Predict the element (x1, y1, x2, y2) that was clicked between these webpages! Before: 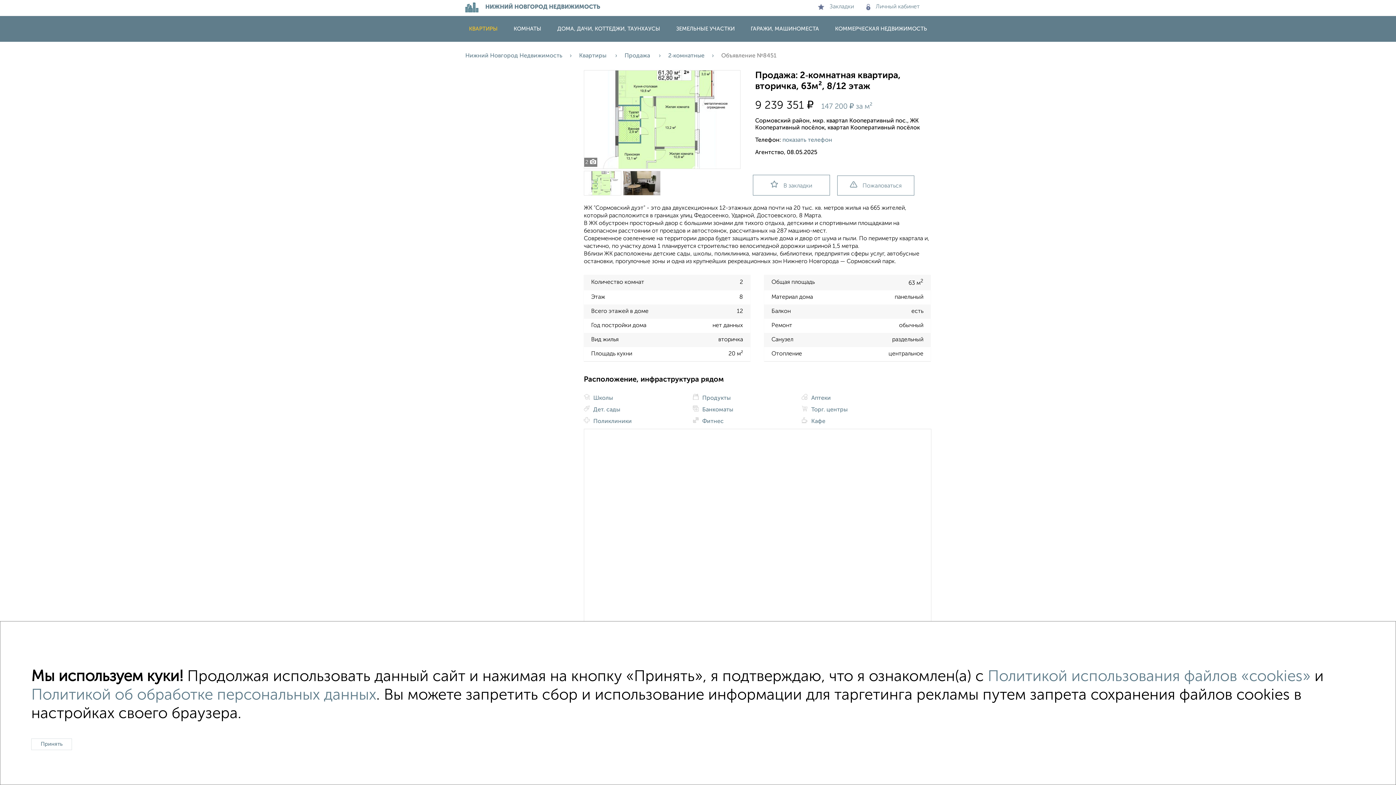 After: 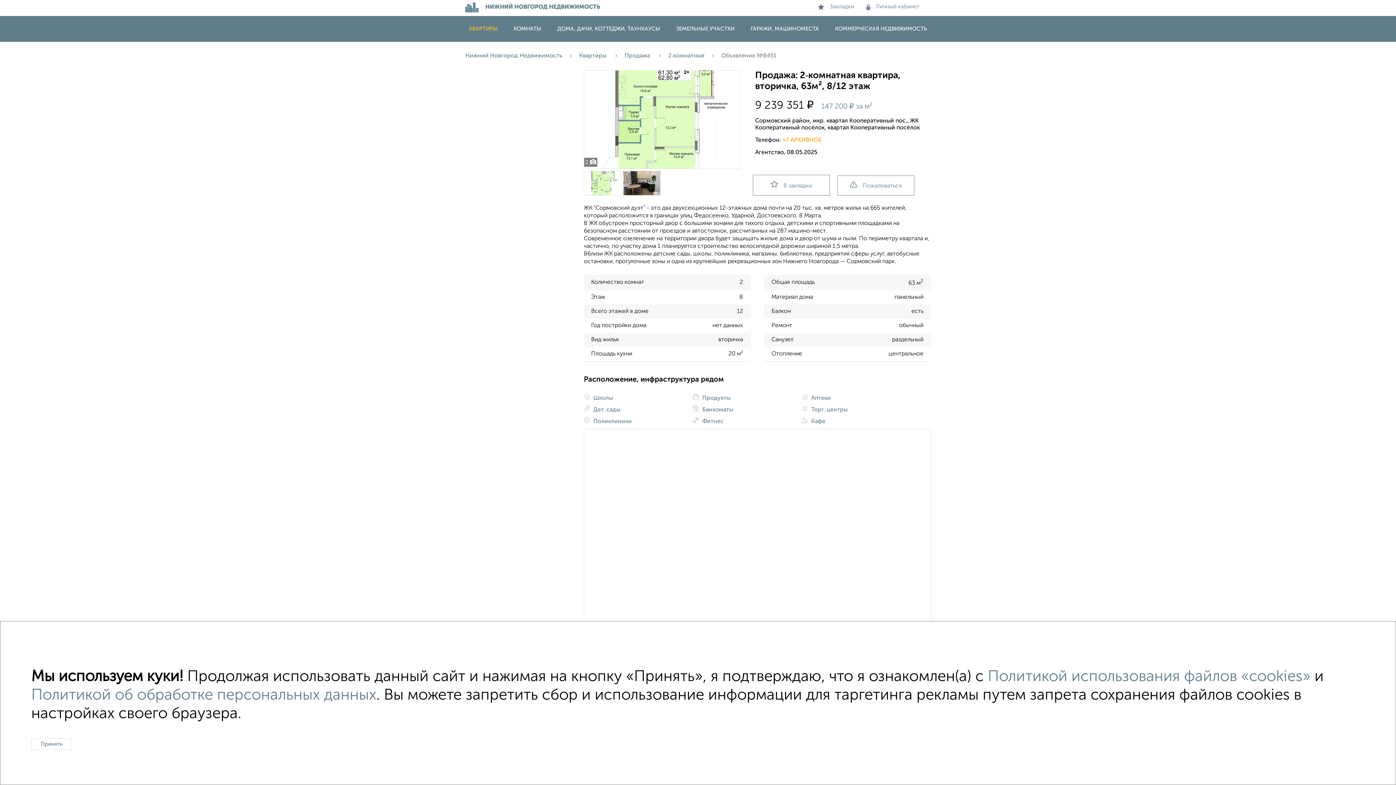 Action: label: показать телефон bbox: (782, 137, 832, 143)